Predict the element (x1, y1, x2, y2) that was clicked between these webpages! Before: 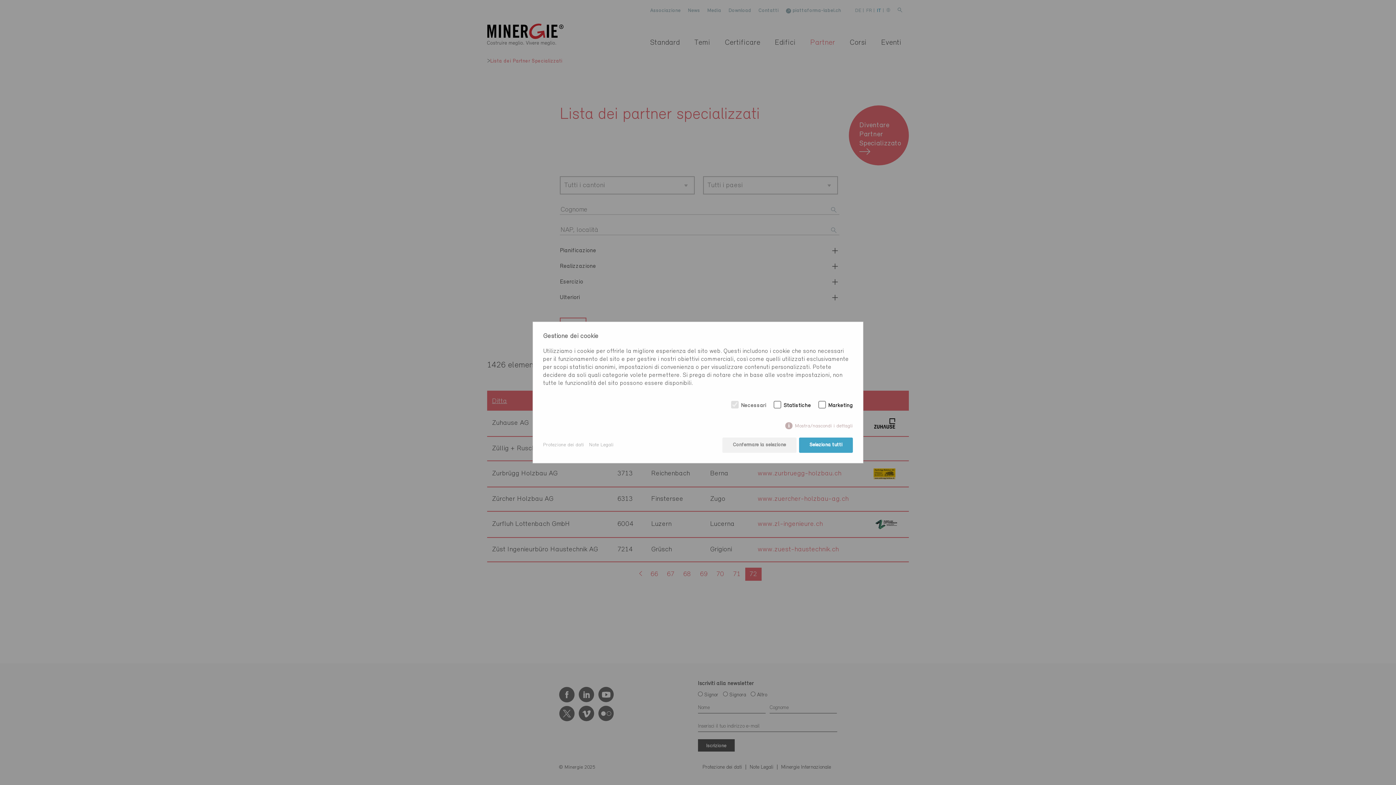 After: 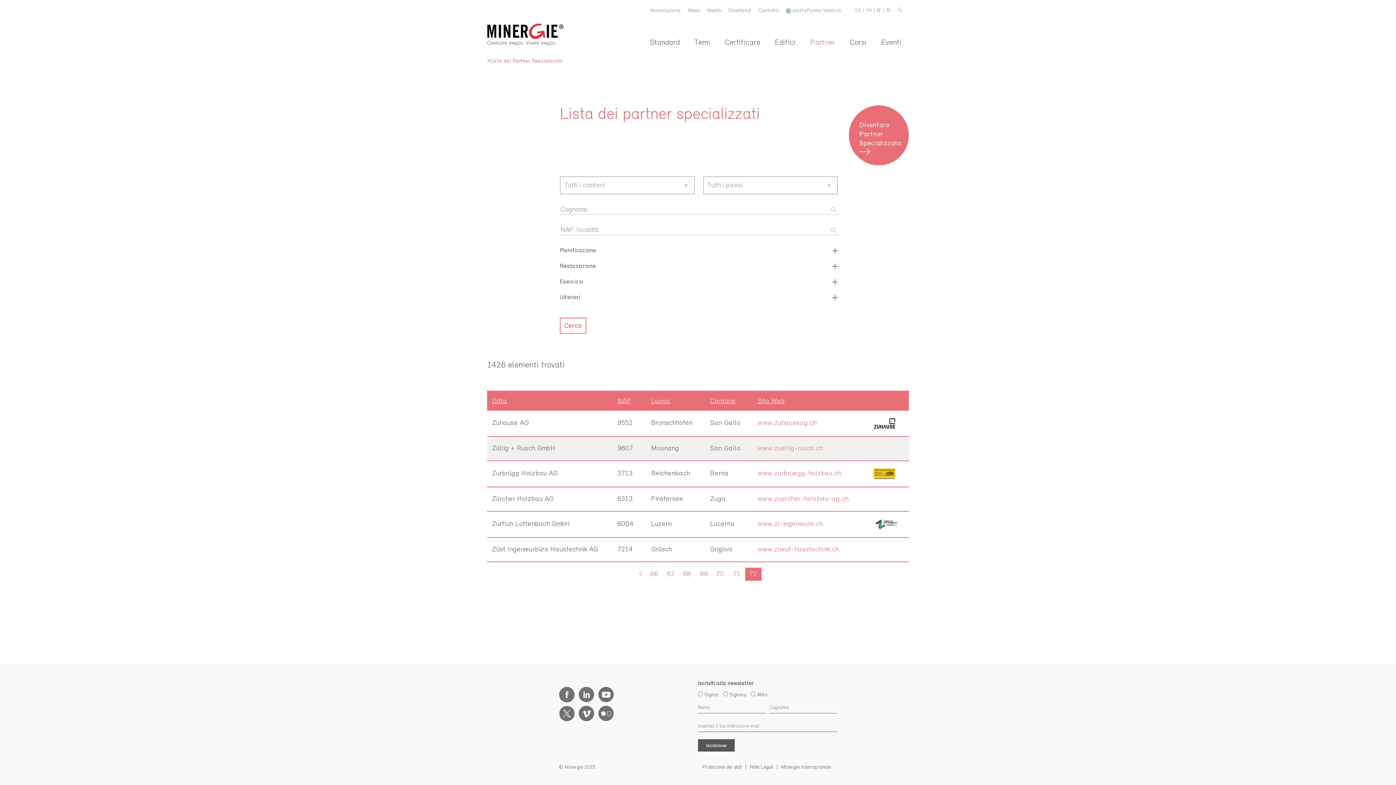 Action: bbox: (799, 437, 853, 452) label: Seleziona tutti